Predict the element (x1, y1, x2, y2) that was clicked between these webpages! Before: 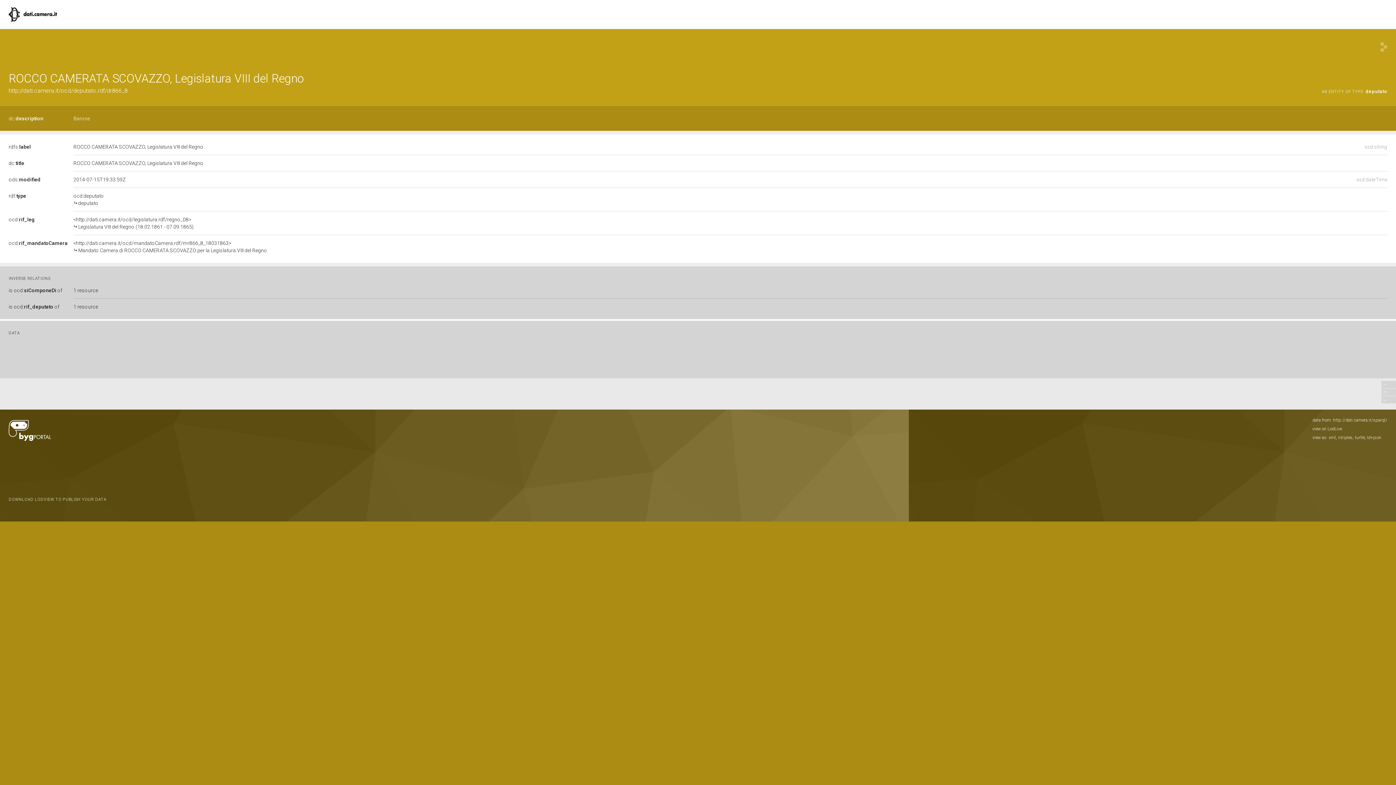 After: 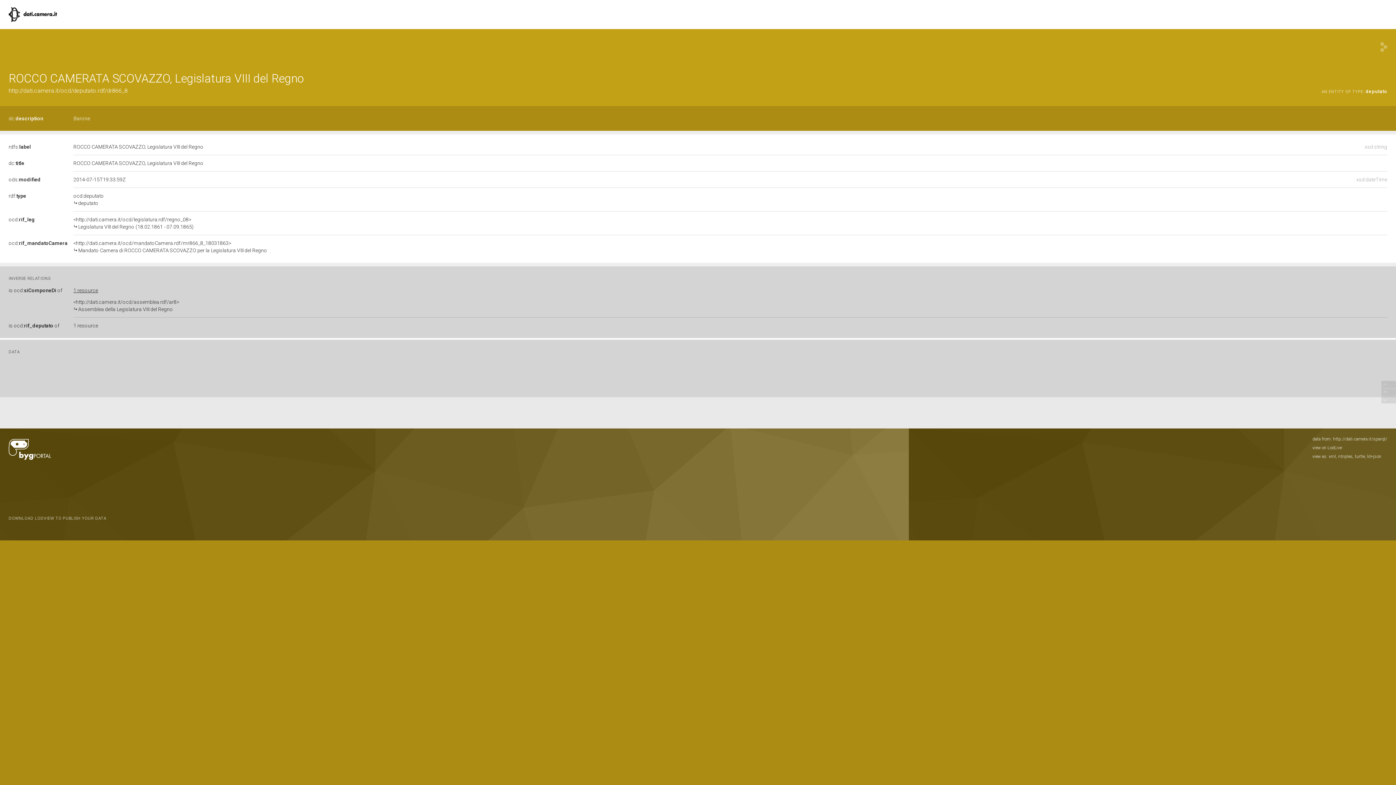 Action: bbox: (73, 287, 98, 293) label: 1 resource